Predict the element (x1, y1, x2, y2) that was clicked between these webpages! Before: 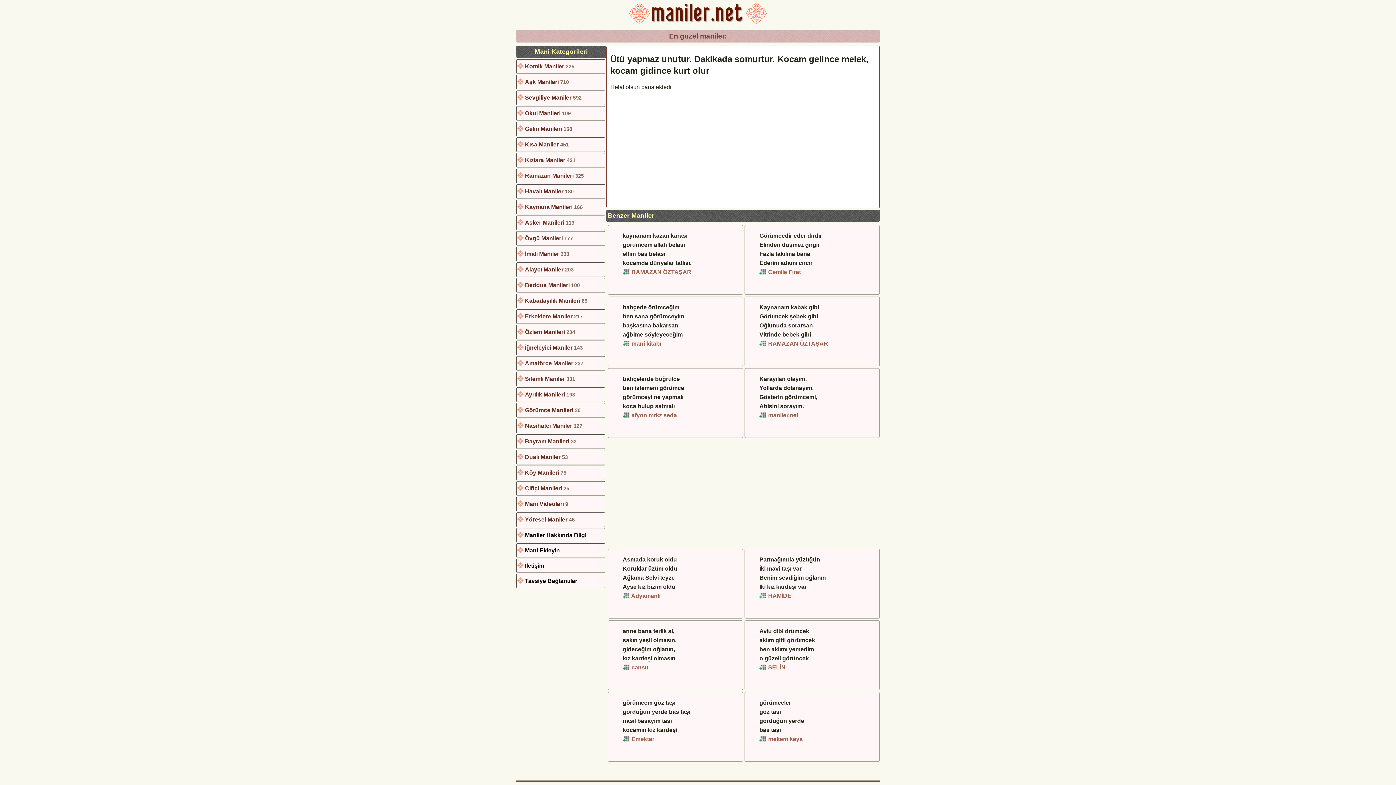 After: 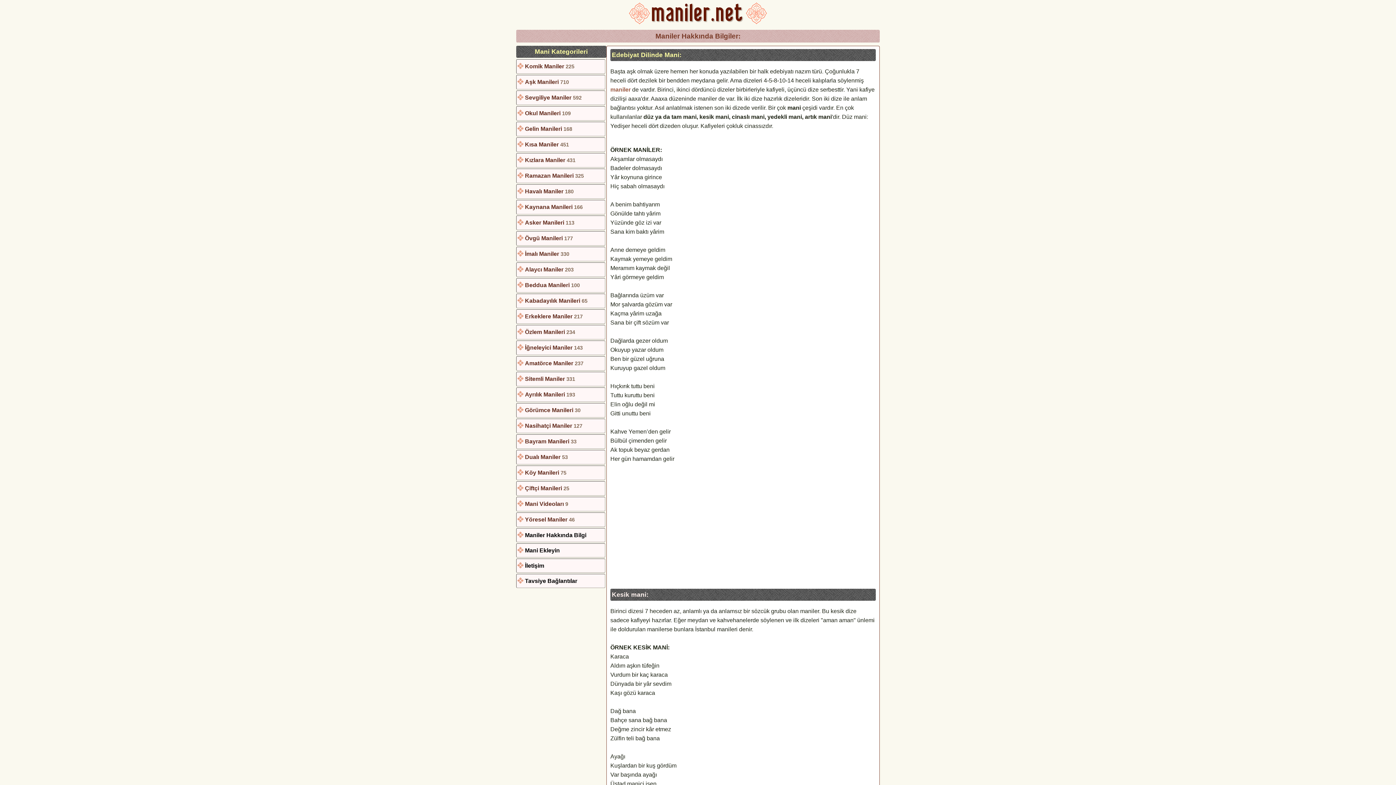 Action: label: Maniler Hakkında Bilgi bbox: (525, 532, 586, 538)